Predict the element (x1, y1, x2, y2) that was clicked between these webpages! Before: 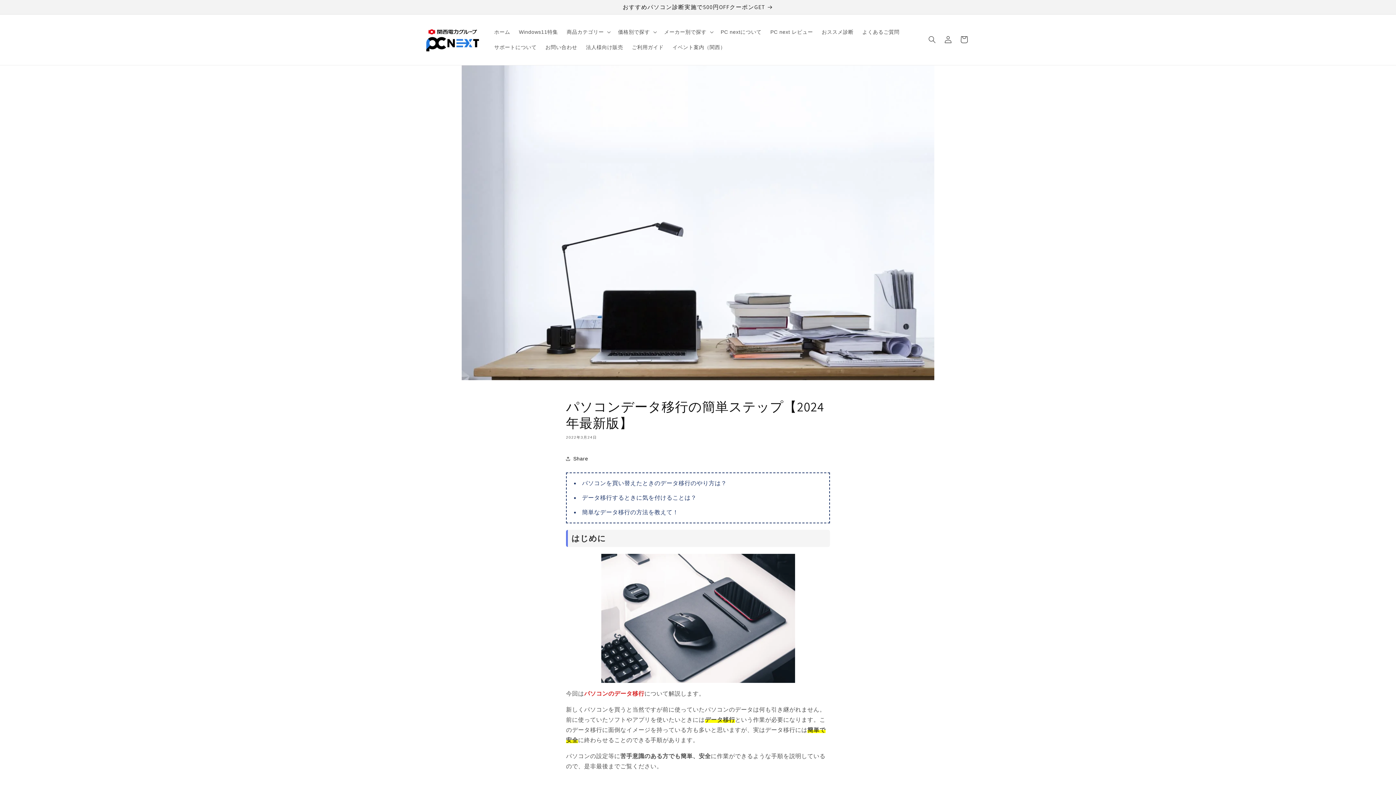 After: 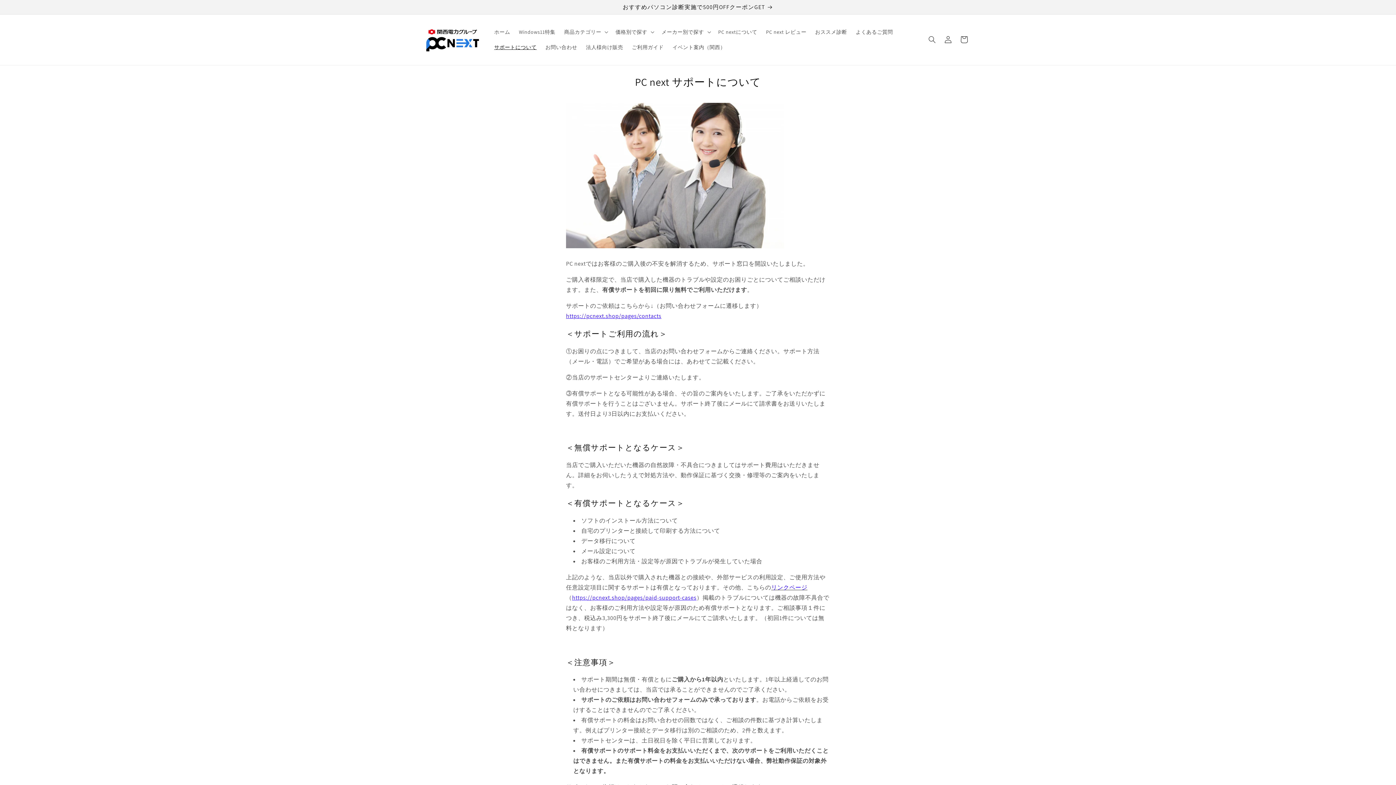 Action: bbox: (490, 39, 541, 55) label: サポートについて